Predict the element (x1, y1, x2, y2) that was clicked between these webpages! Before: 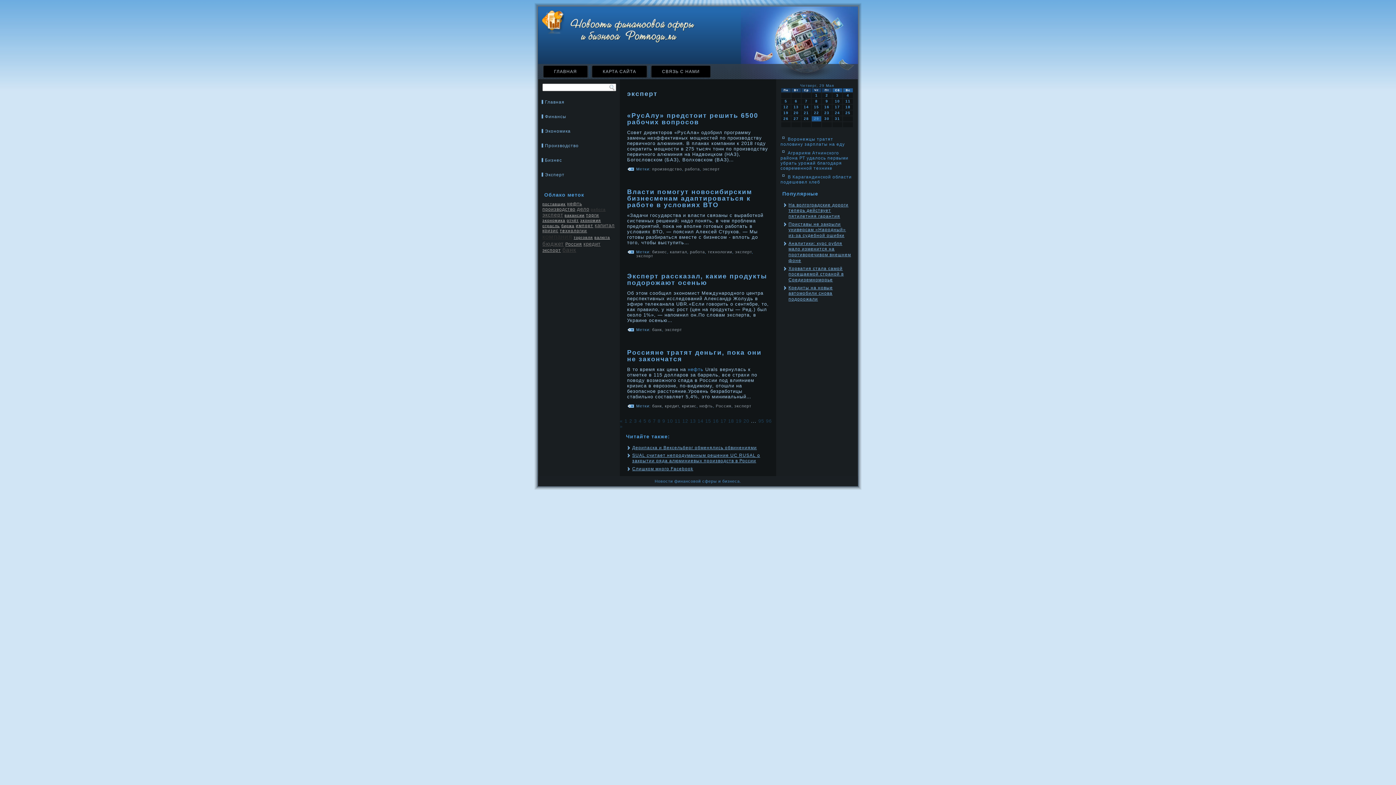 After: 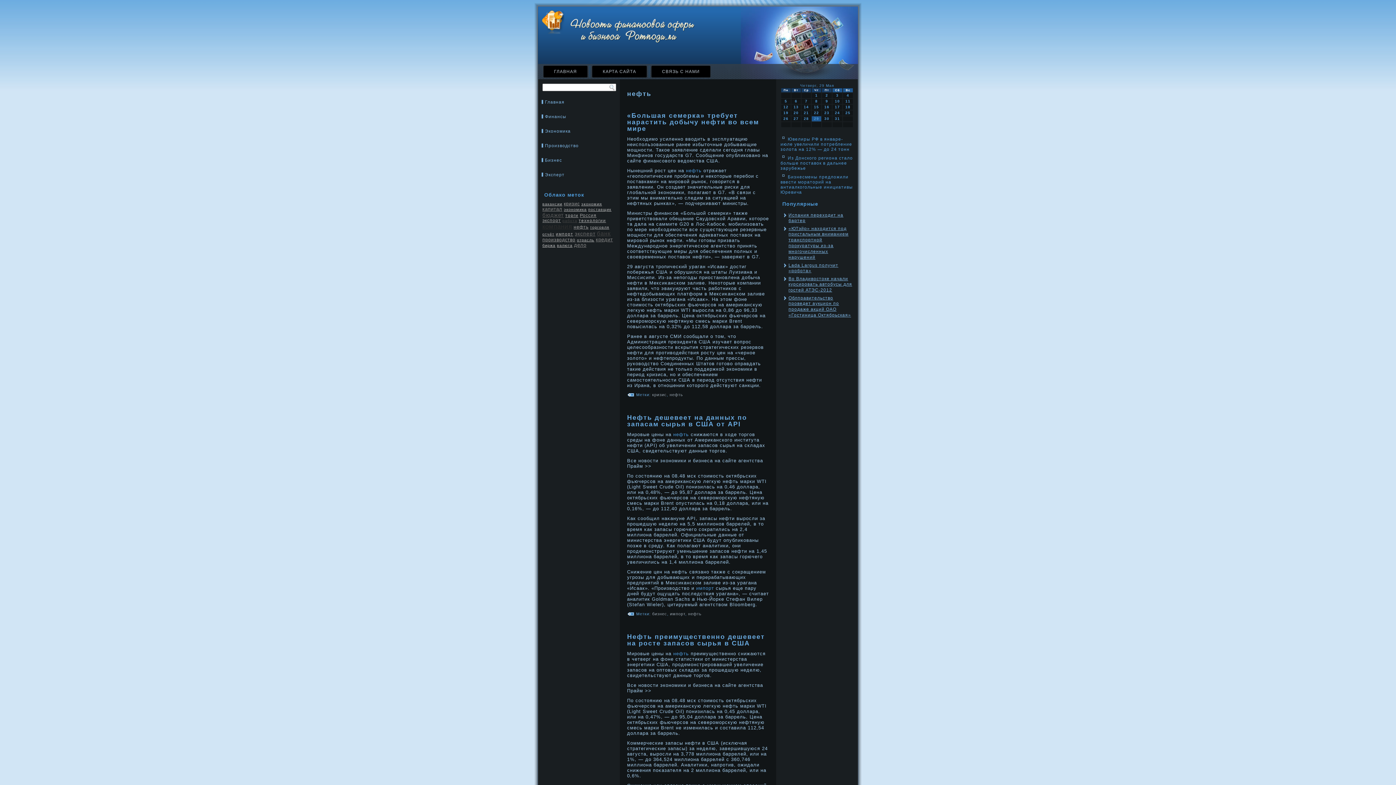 Action: bbox: (688, 366, 703, 372) label: нефть